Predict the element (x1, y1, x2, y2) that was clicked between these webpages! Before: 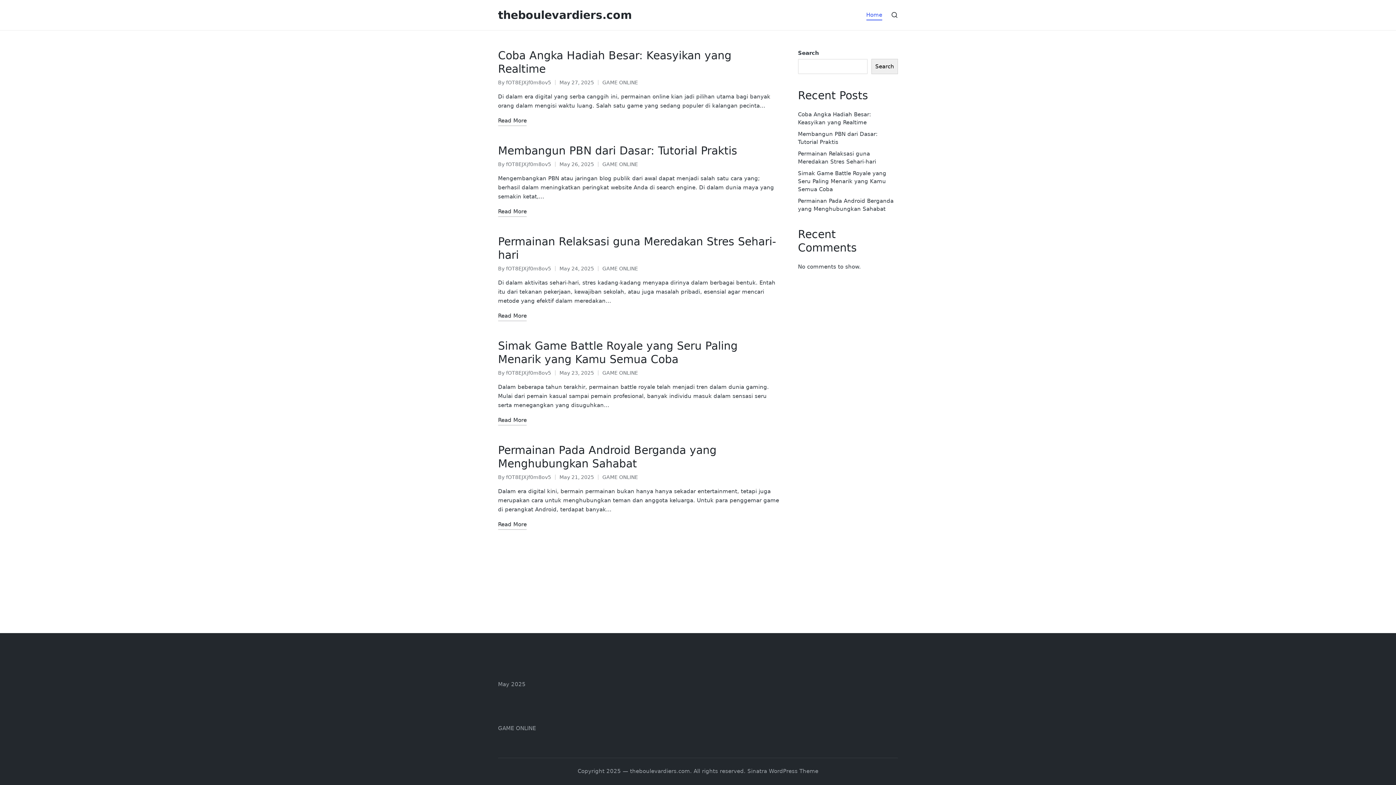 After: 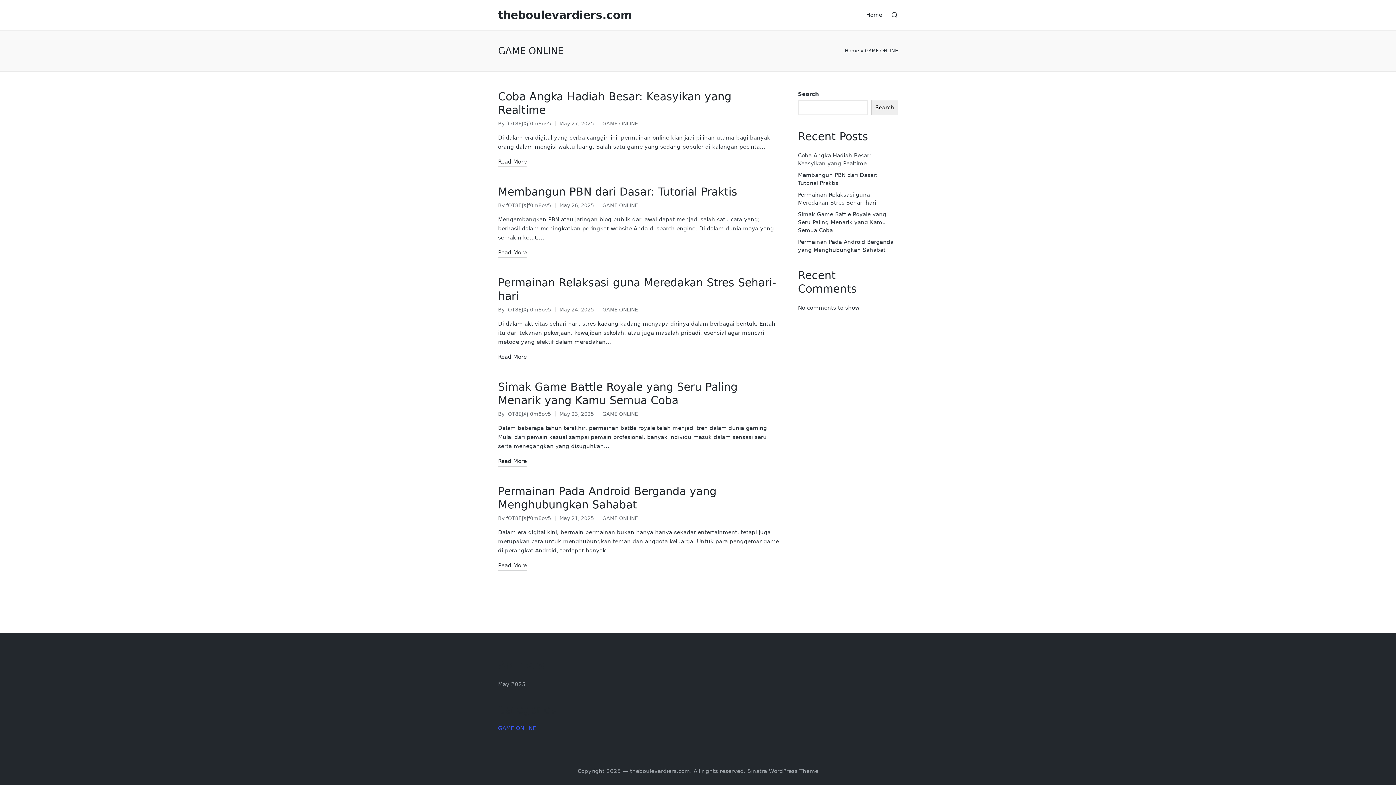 Action: label: GAME ONLINE bbox: (602, 79, 638, 85)